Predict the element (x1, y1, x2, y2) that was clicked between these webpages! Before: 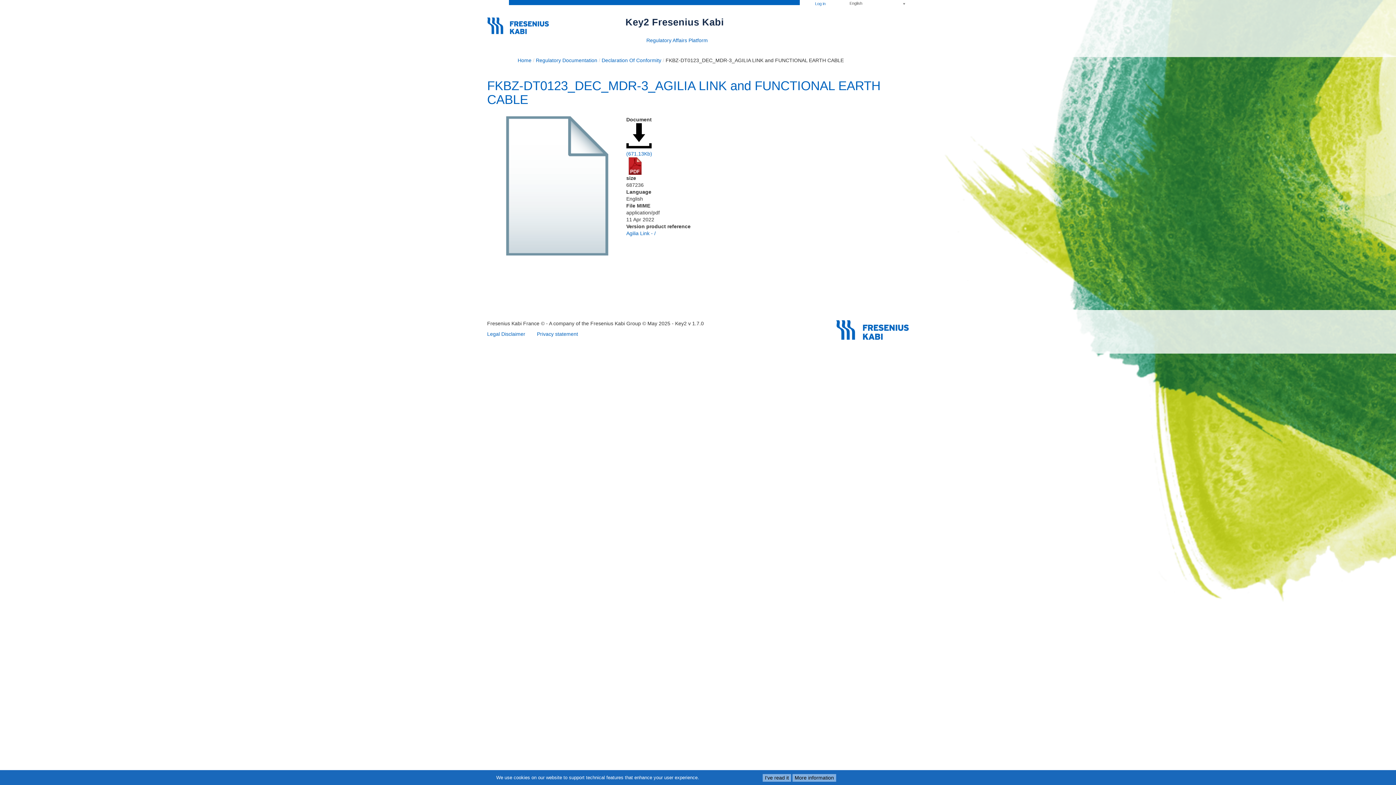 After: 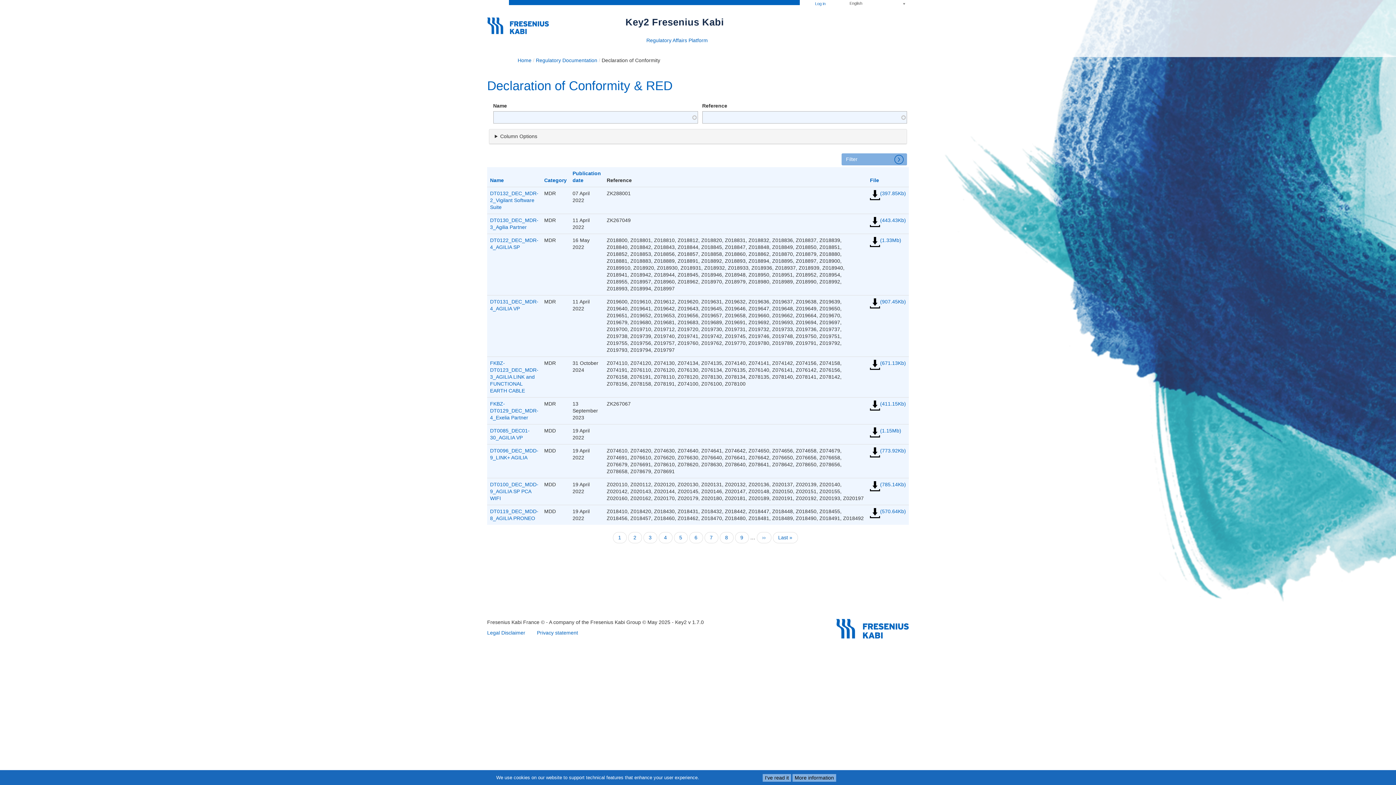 Action: label: Declaration Of Conformity bbox: (601, 57, 661, 63)